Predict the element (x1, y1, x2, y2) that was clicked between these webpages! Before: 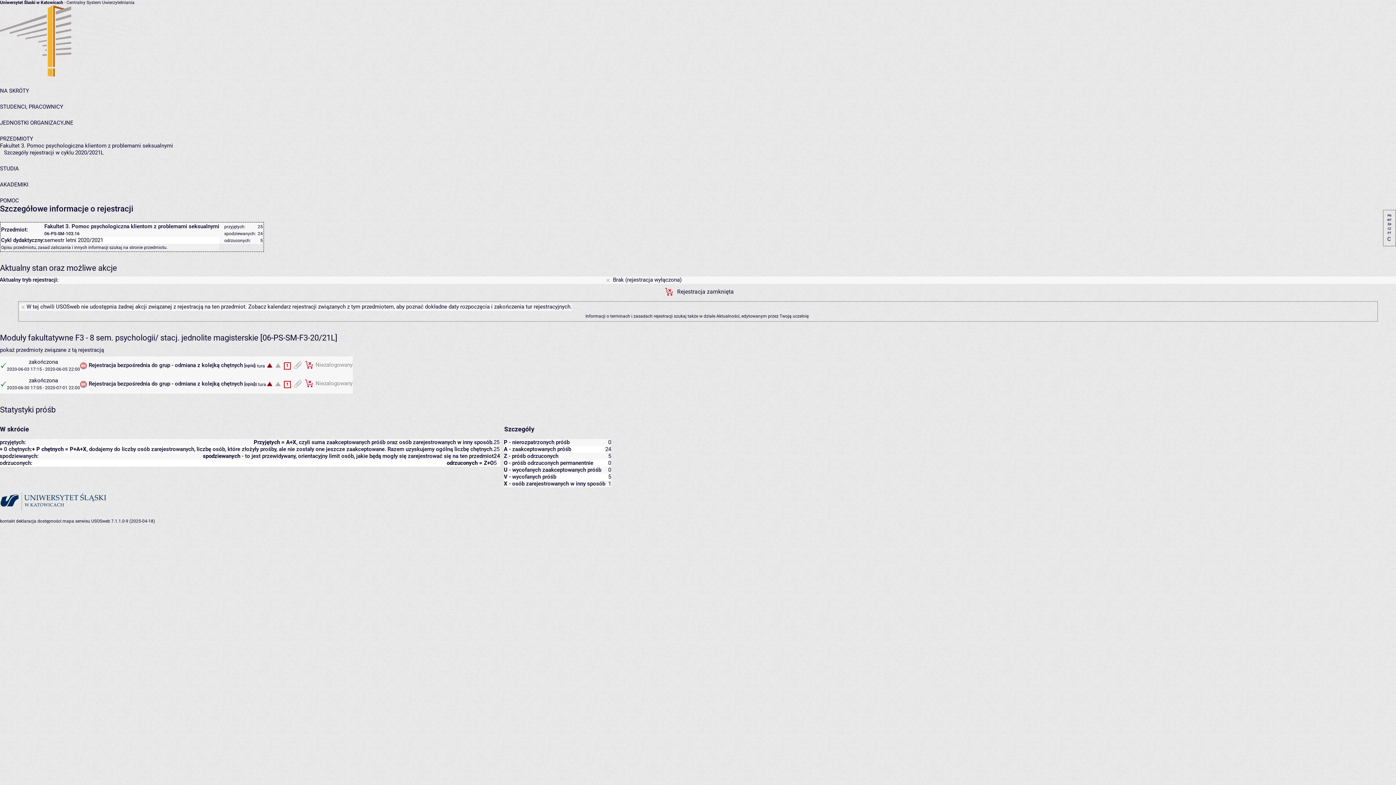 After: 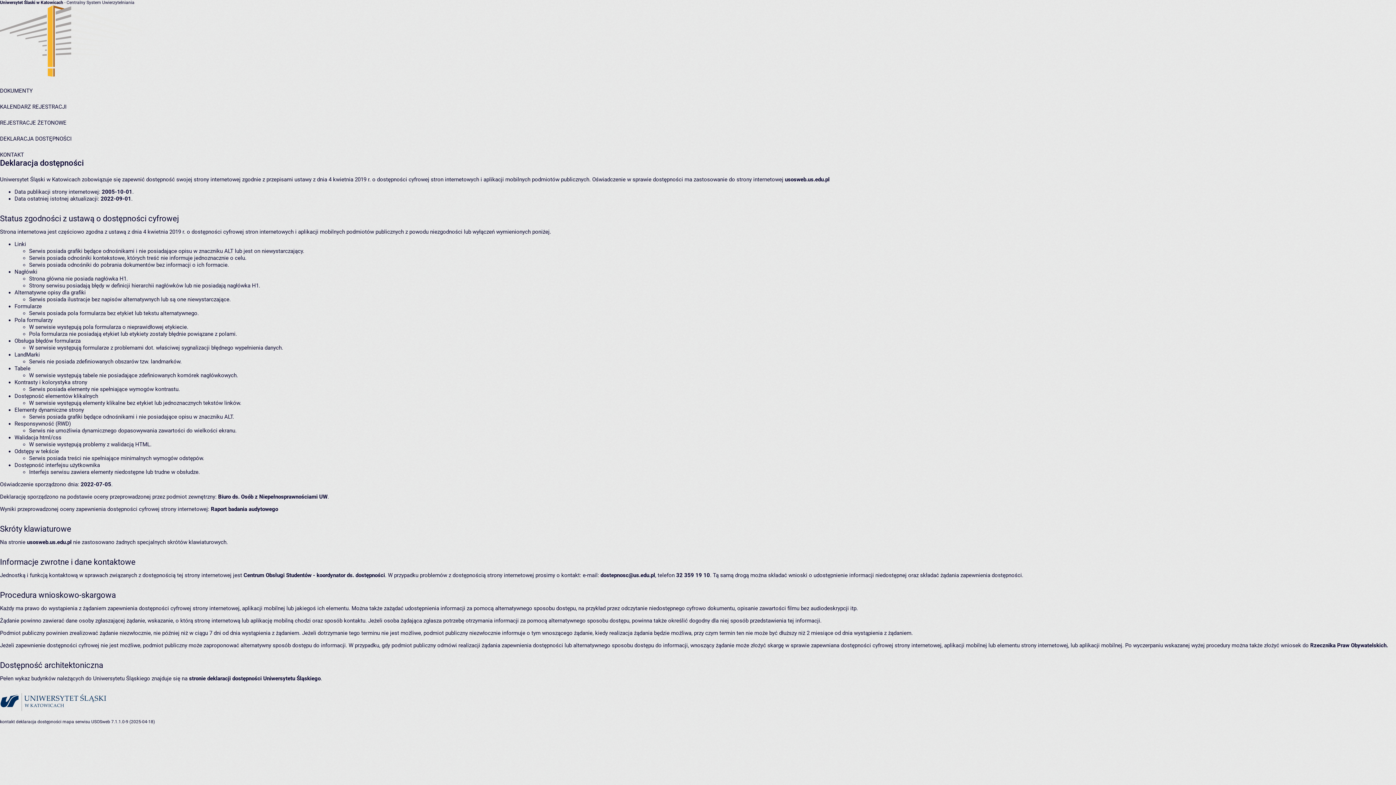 Action: label: deklaracja dostępności bbox: (16, 518, 61, 524)